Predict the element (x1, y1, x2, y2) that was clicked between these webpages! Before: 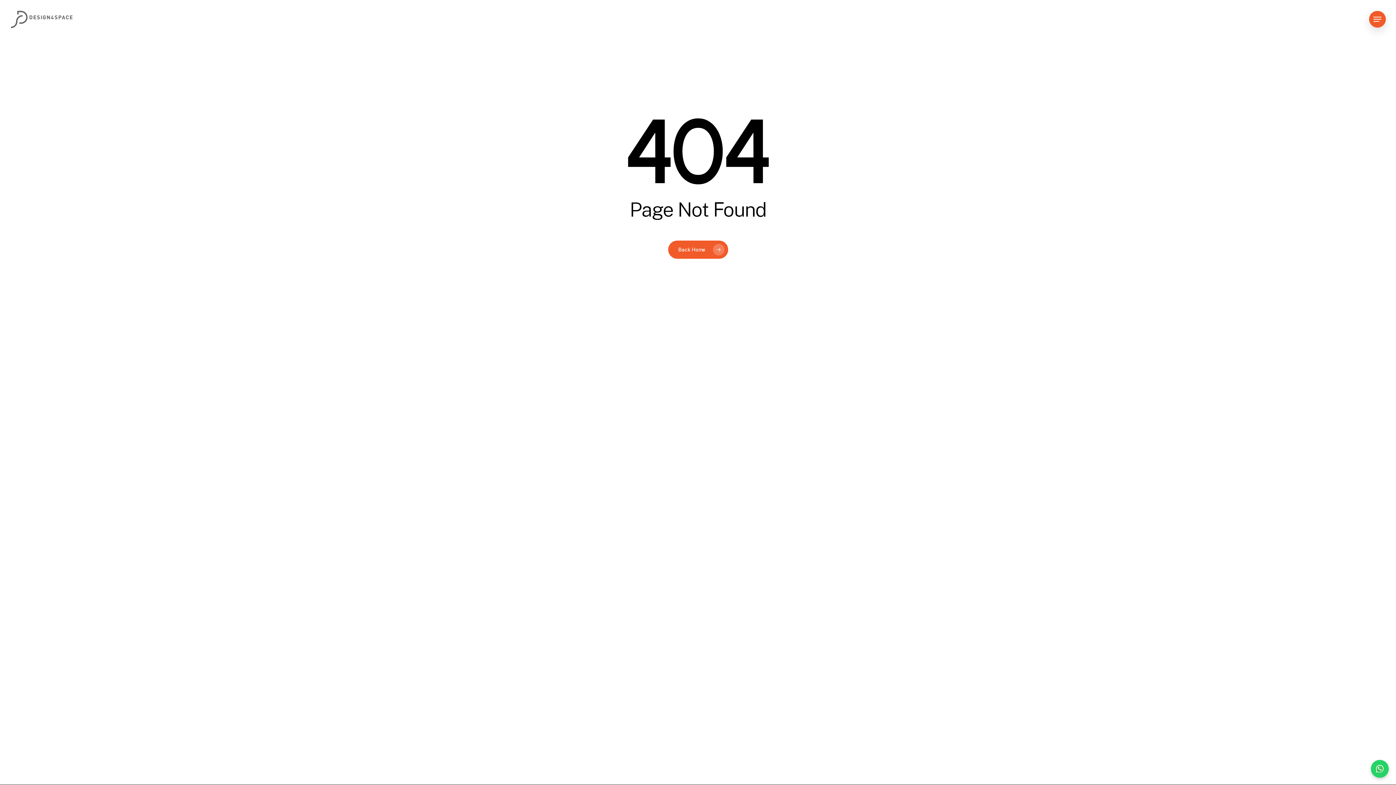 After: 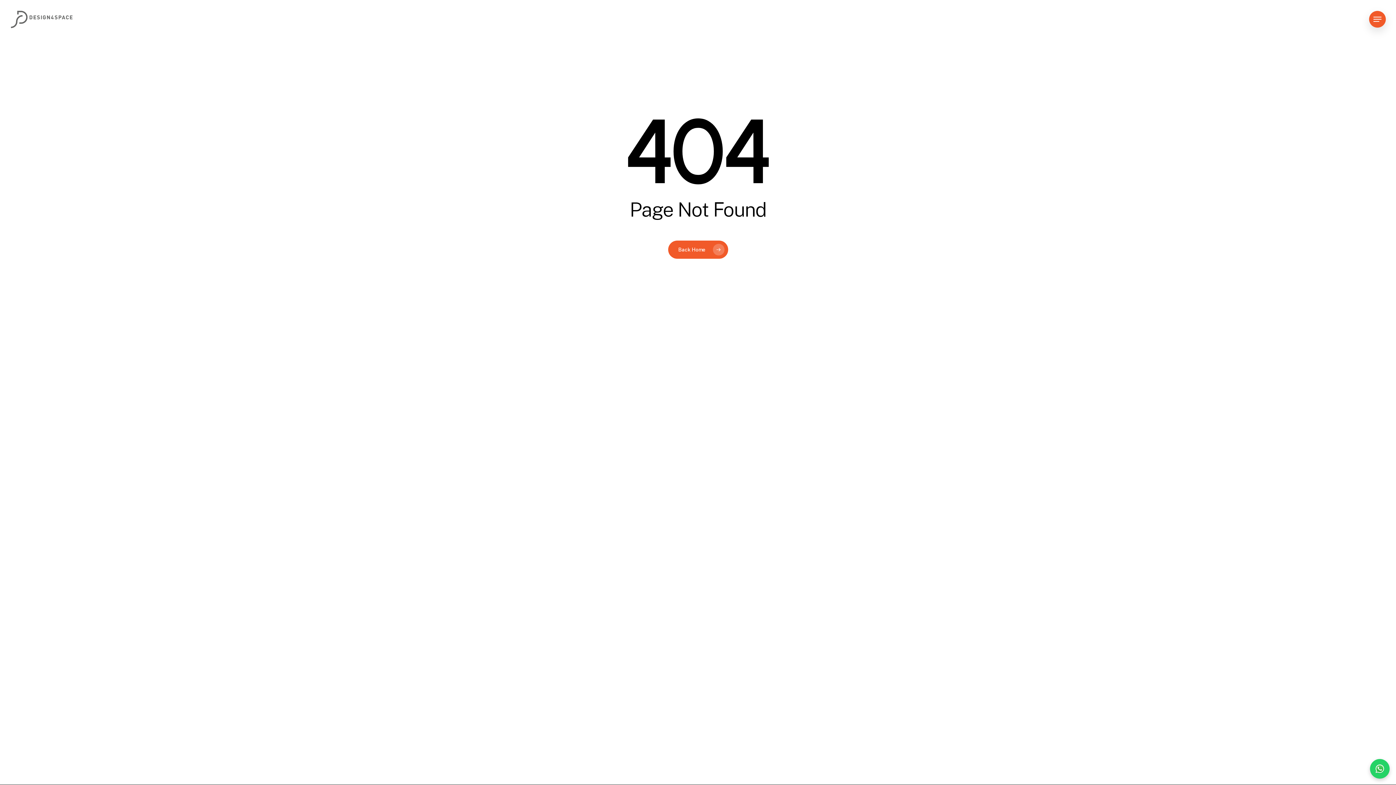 Action: bbox: (1371, 760, 1389, 778) label: Chat on WhatsApp